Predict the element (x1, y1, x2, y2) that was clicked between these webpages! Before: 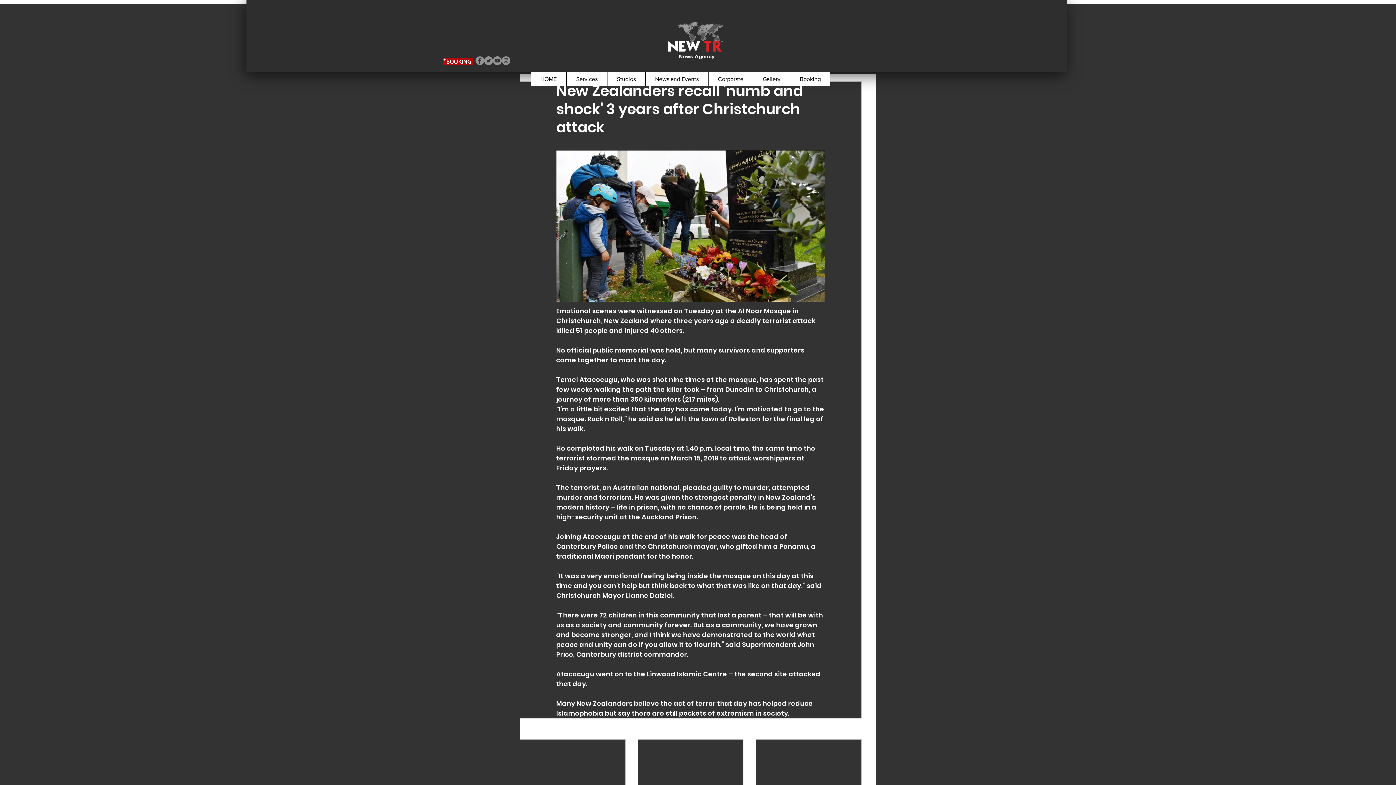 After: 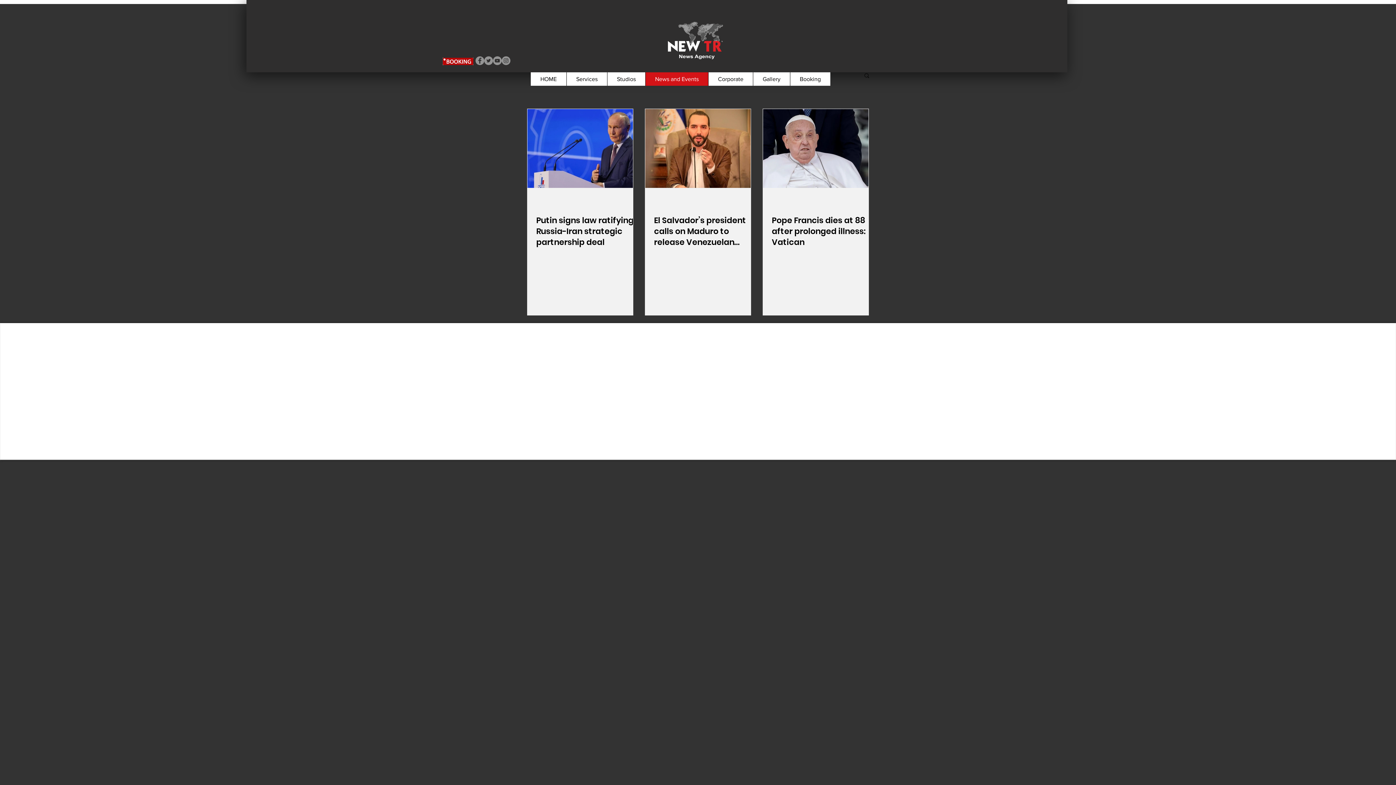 Action: bbox: (645, 72, 708, 85) label: News and Events